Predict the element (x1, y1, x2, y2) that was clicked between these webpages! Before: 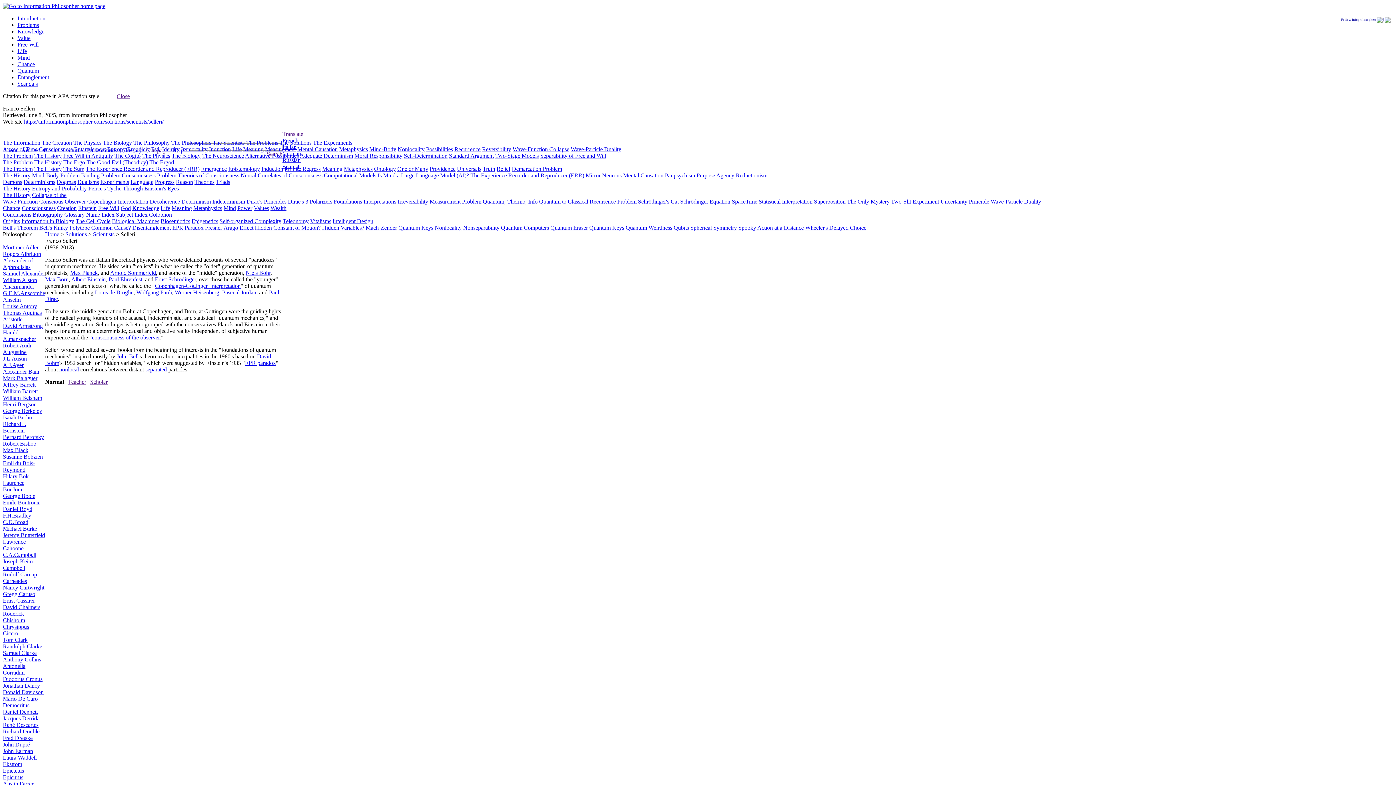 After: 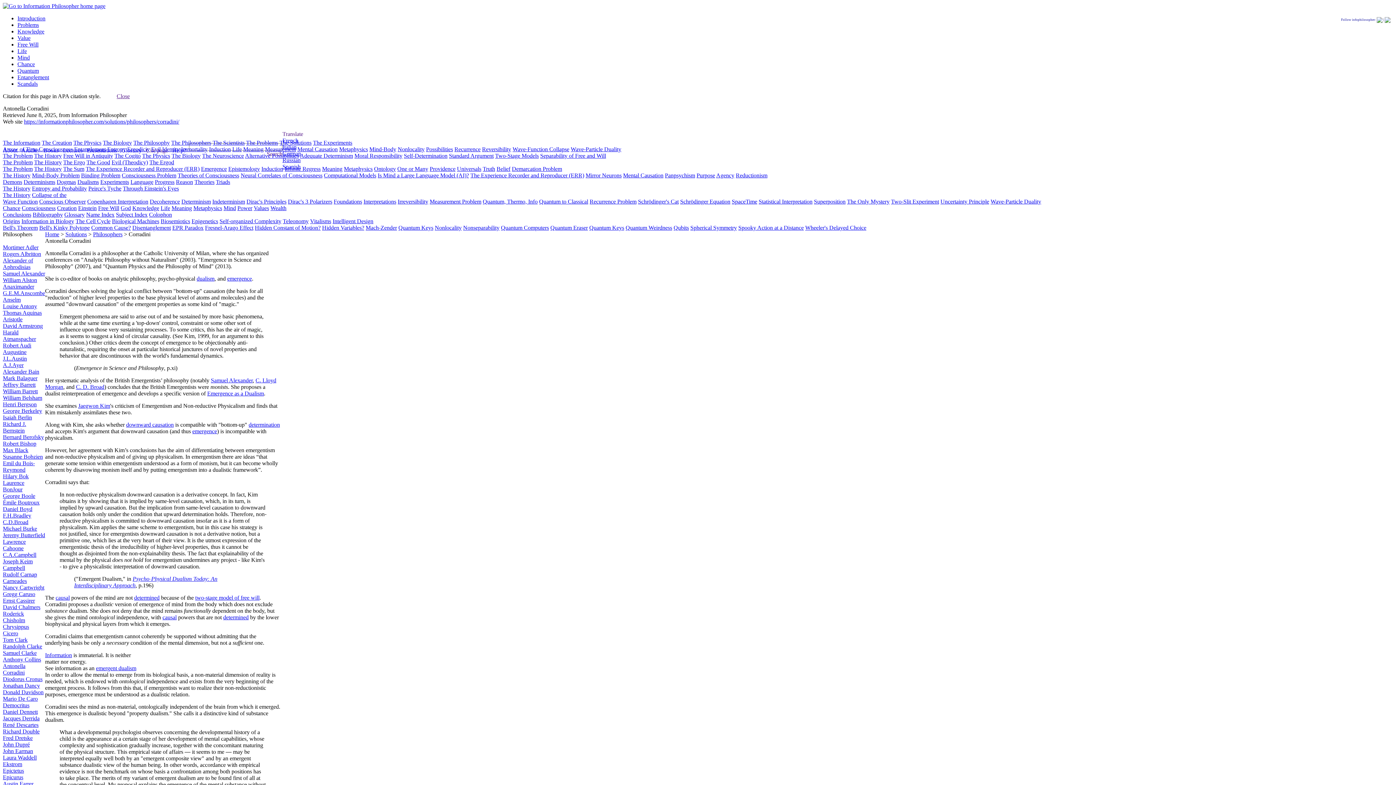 Action: label: Antonella Corradini bbox: (2, 663, 25, 676)